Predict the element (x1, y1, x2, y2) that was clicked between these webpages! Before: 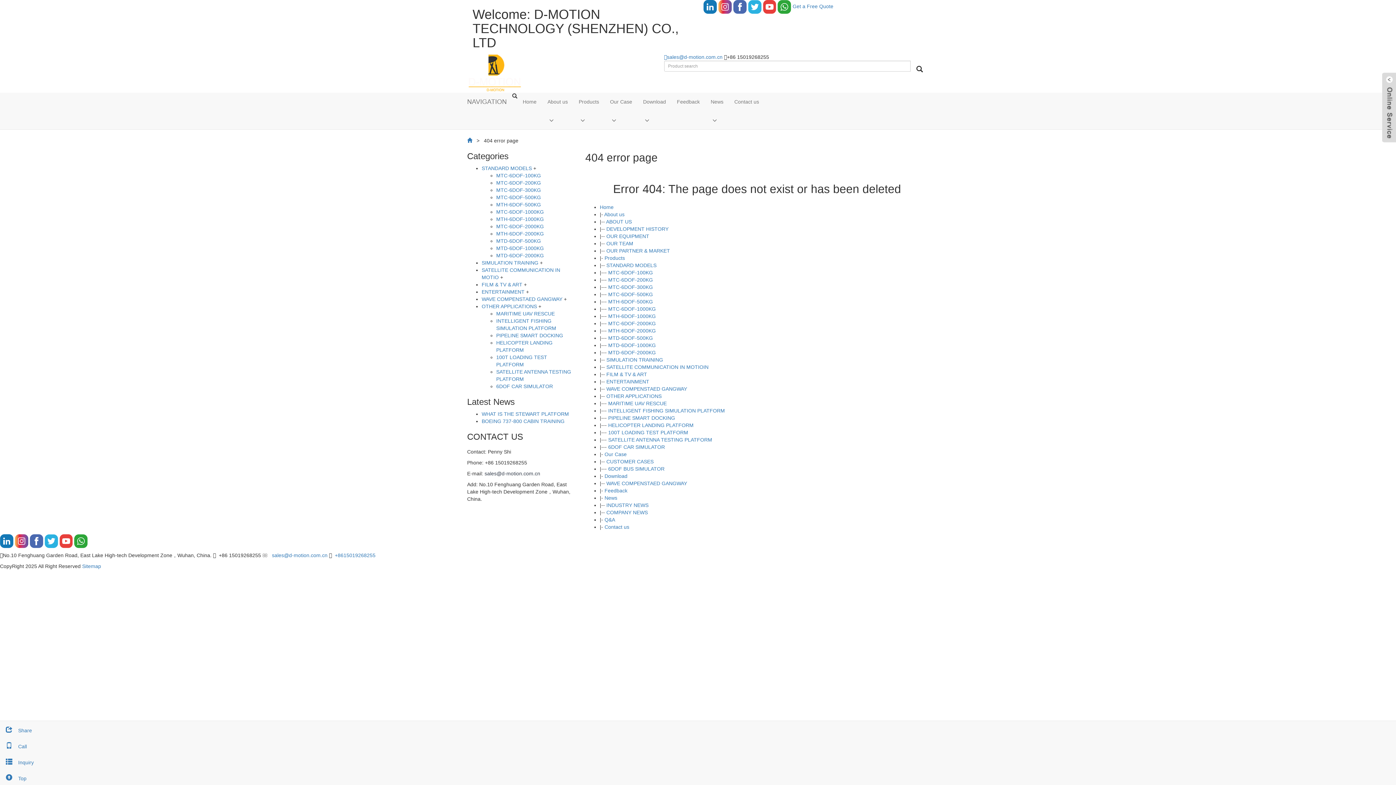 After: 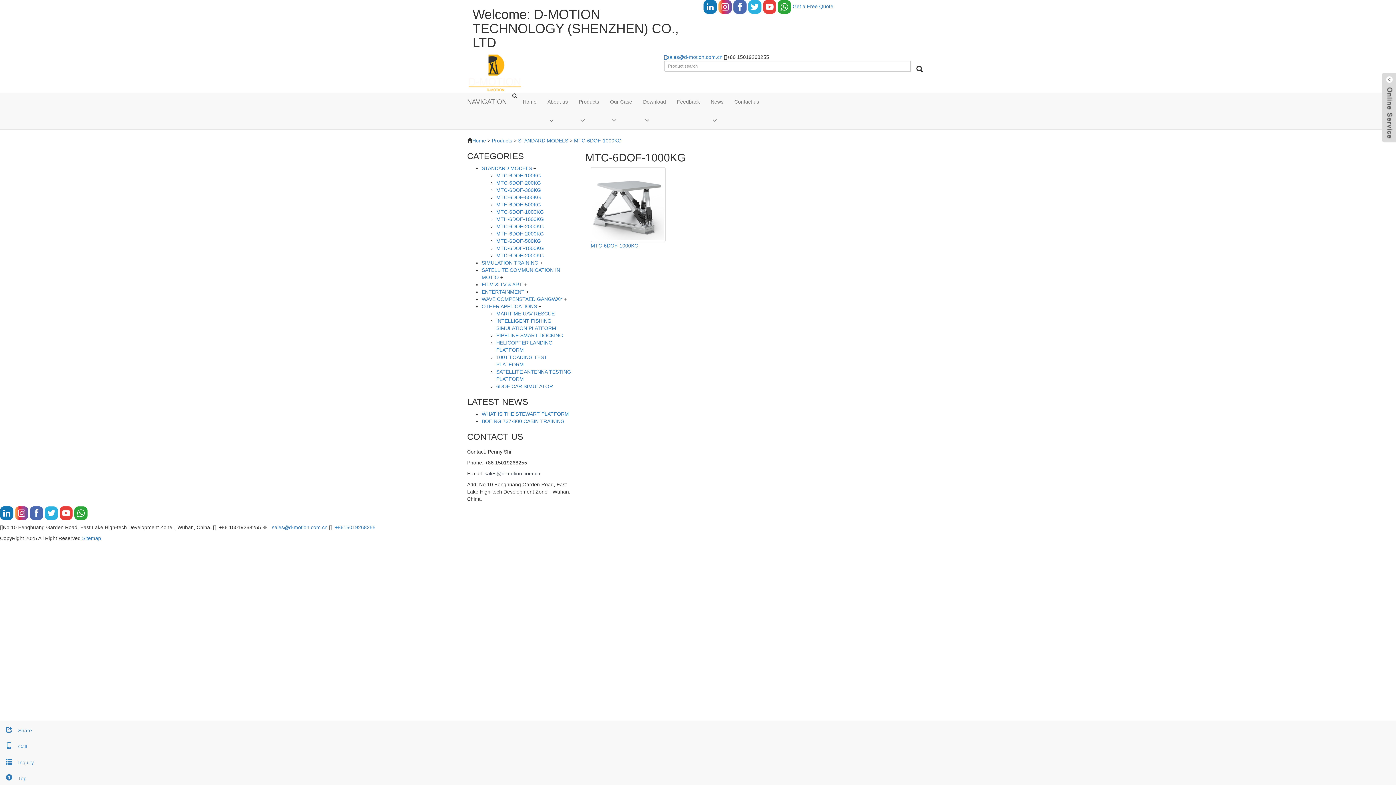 Action: bbox: (496, 209, 544, 214) label: MTC-6DOF-1000KG